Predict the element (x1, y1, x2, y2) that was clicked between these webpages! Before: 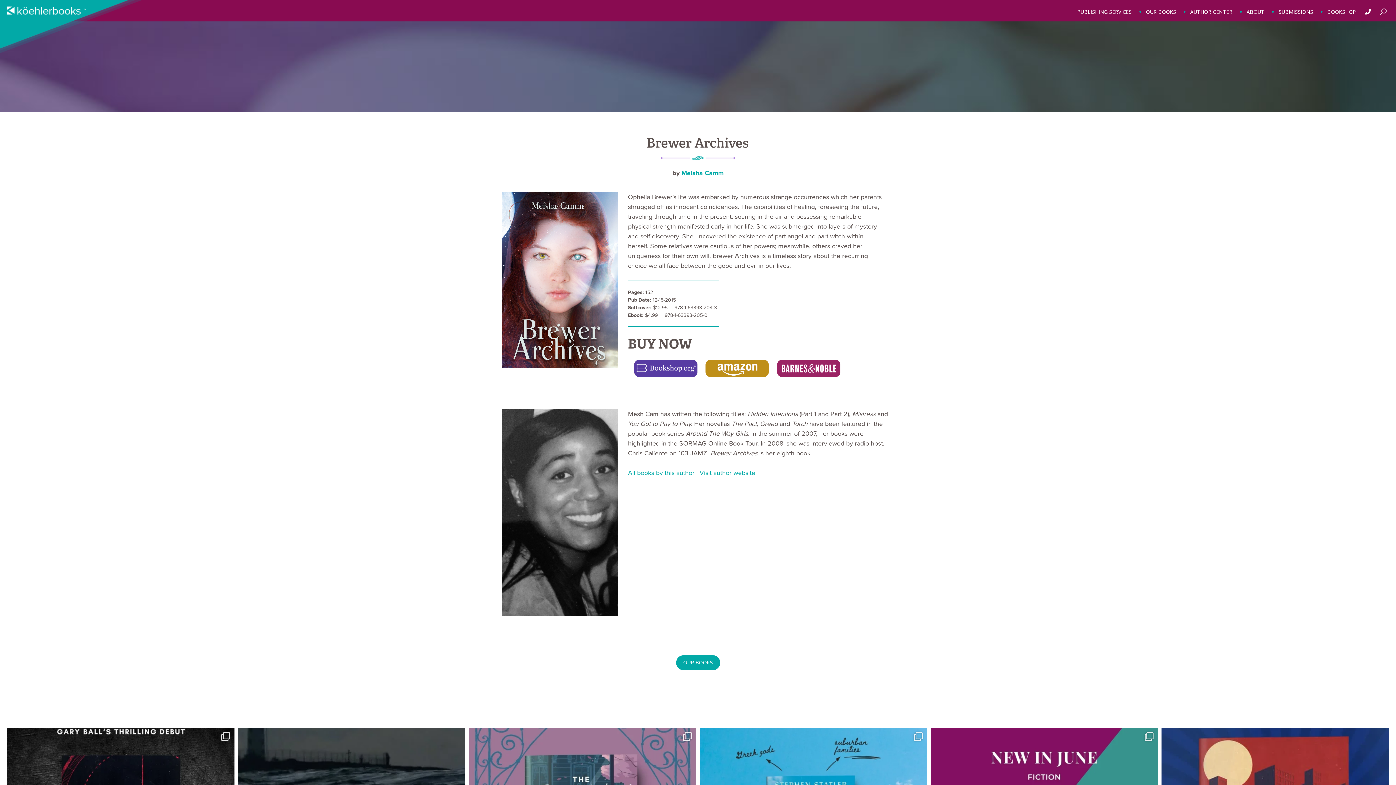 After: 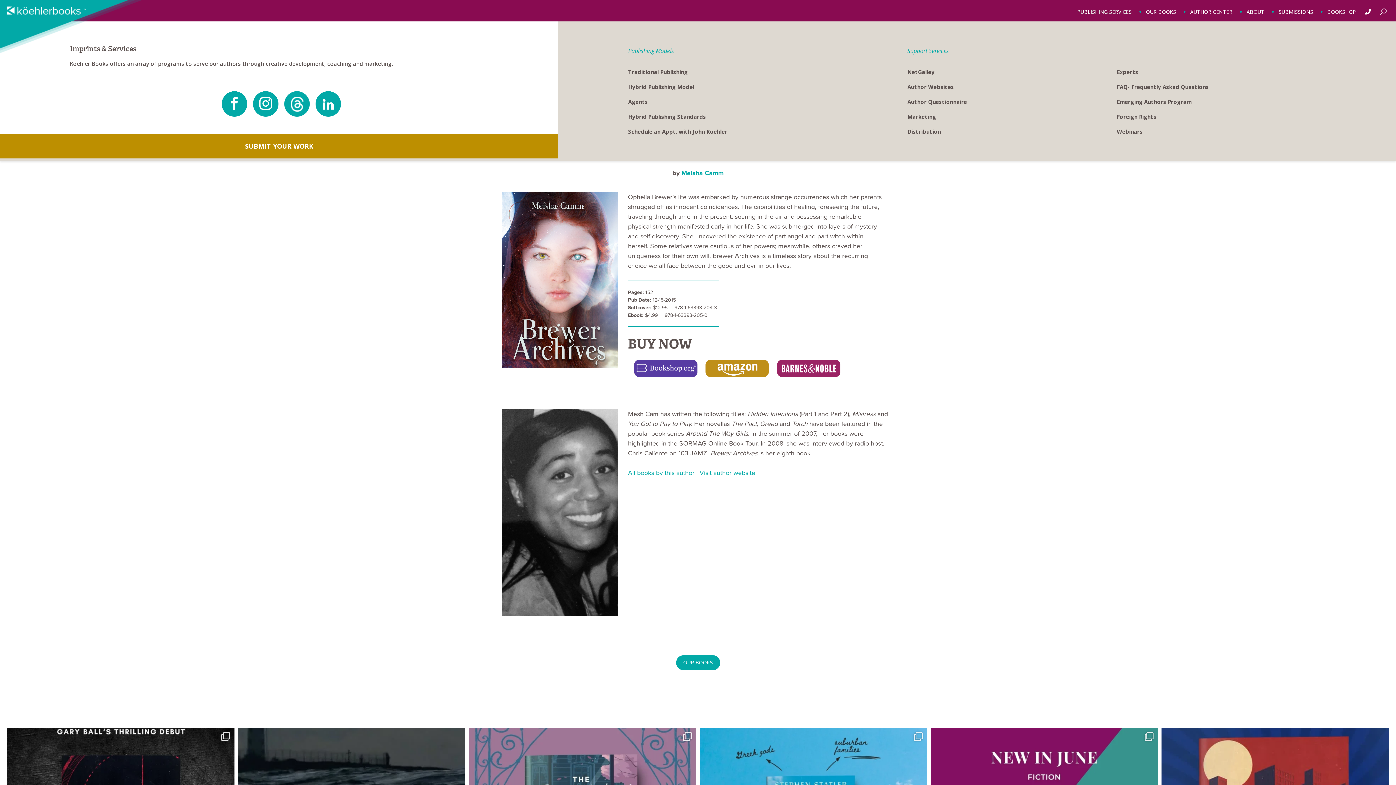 Action: label: PUBLISHING SERVICES bbox: (1073, 4, 1135, 19)